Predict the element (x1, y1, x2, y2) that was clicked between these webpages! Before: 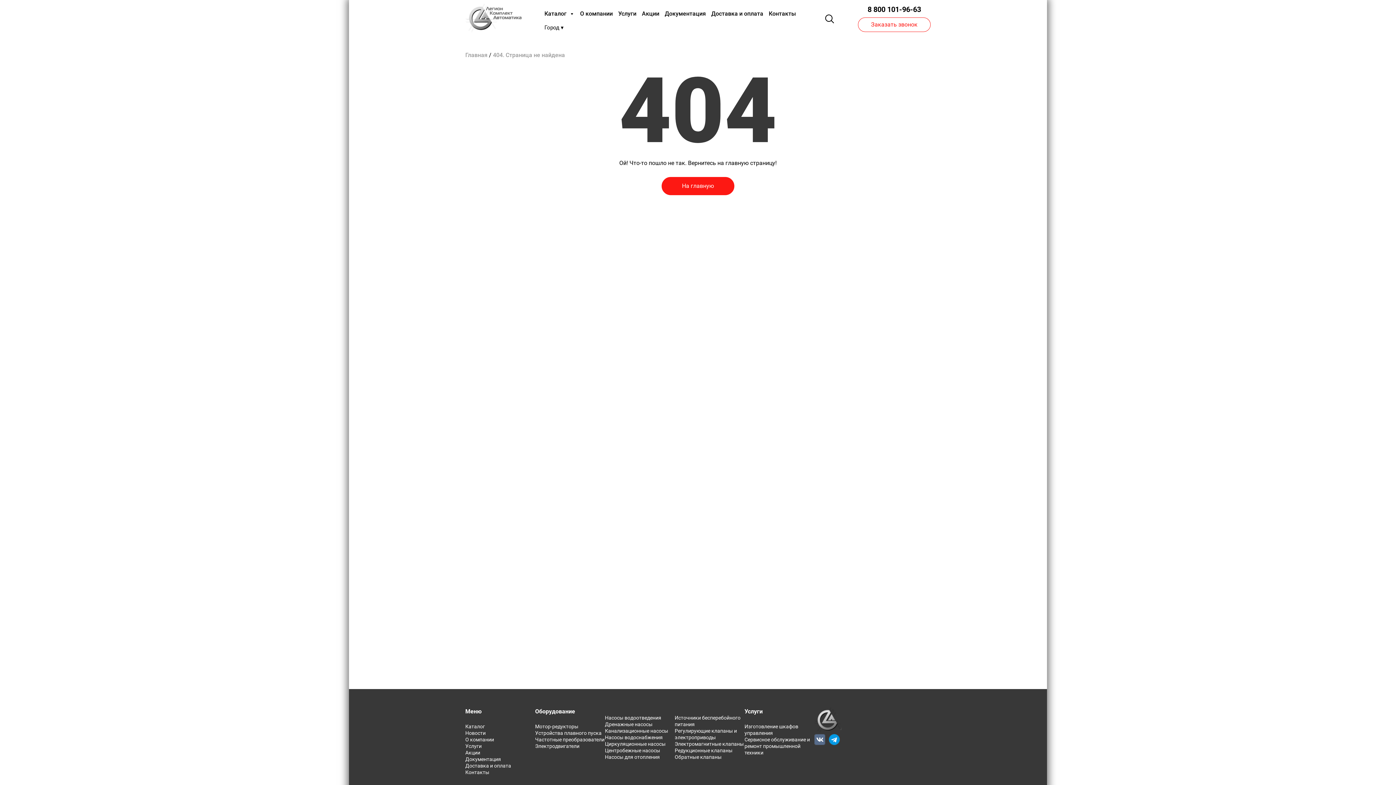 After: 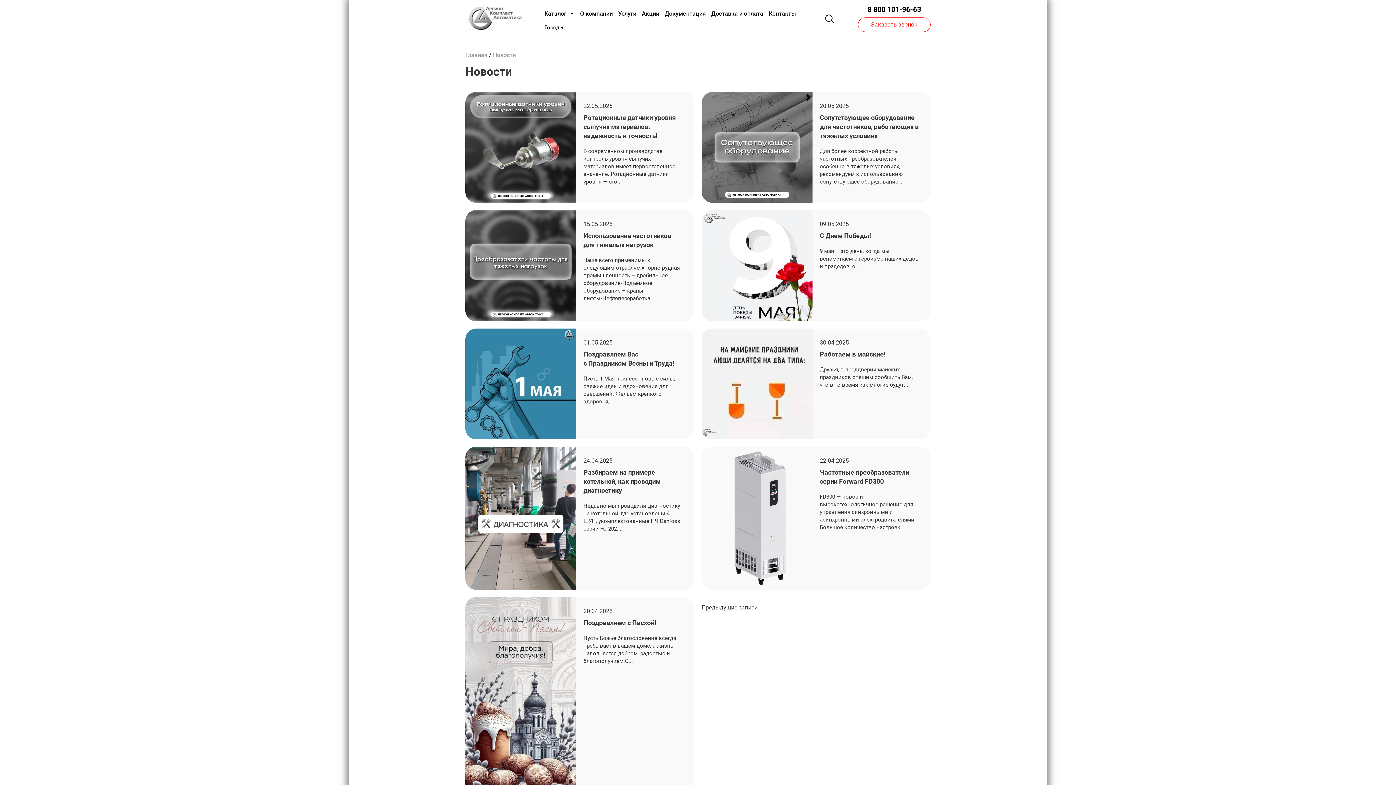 Action: label: Новости bbox: (465, 730, 485, 736)